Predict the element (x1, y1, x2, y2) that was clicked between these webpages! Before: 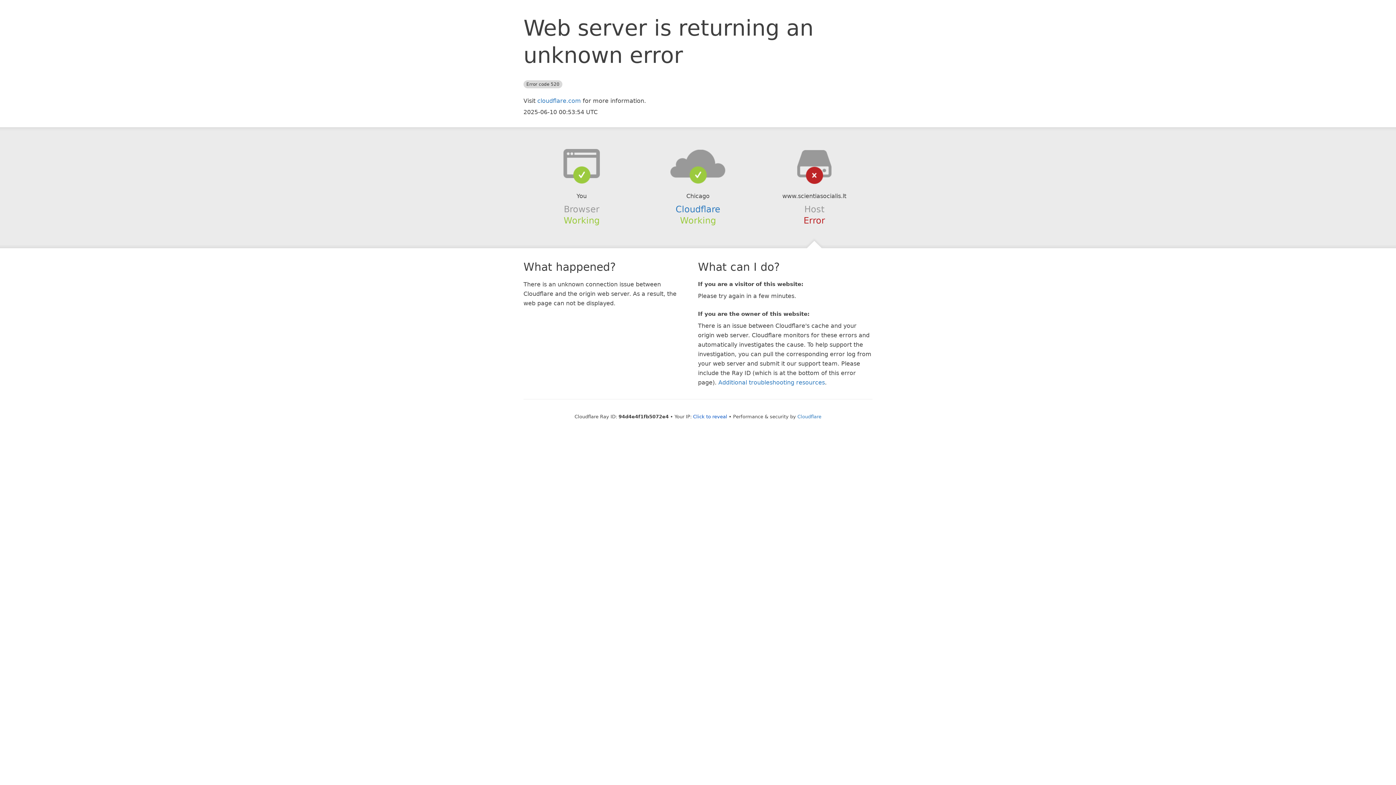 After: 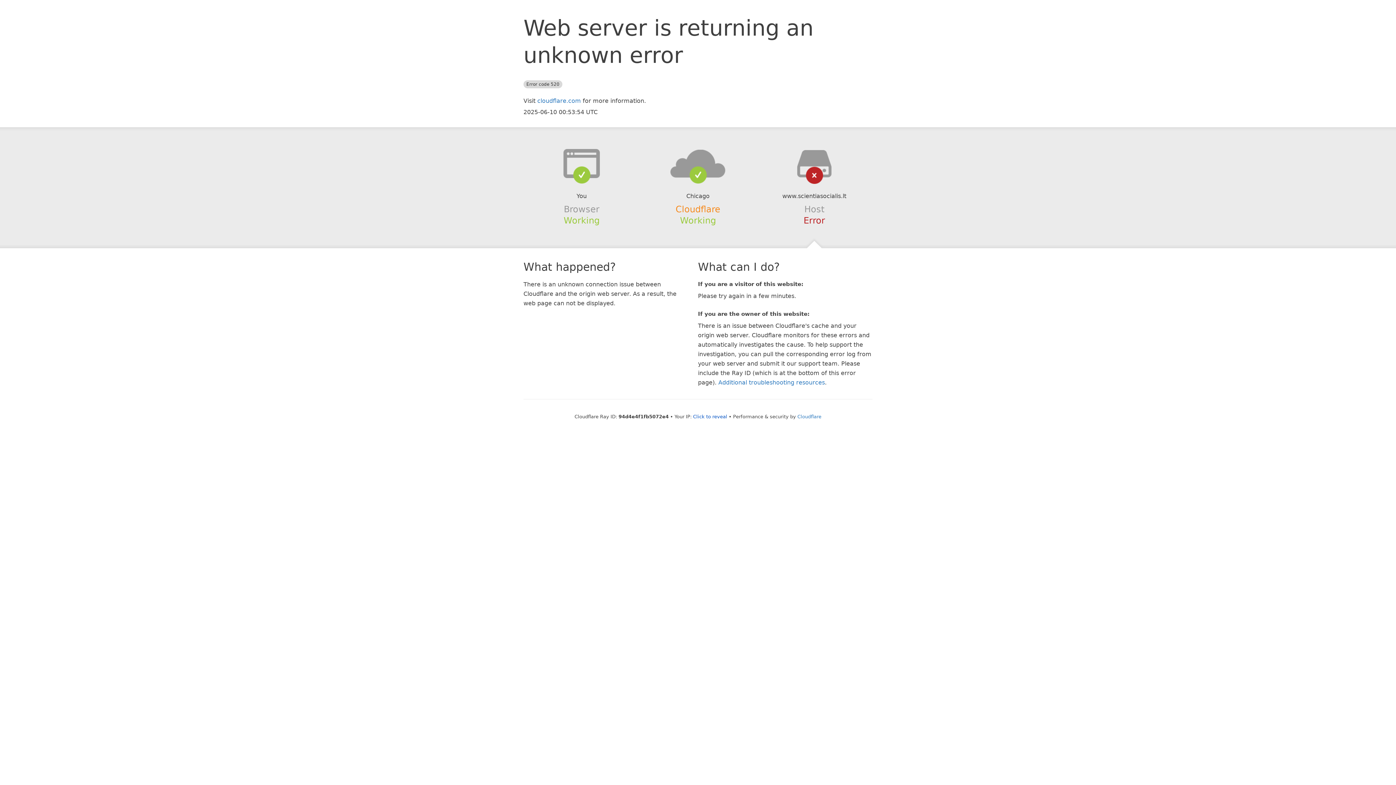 Action: bbox: (675, 204, 720, 214) label: Cloudflare